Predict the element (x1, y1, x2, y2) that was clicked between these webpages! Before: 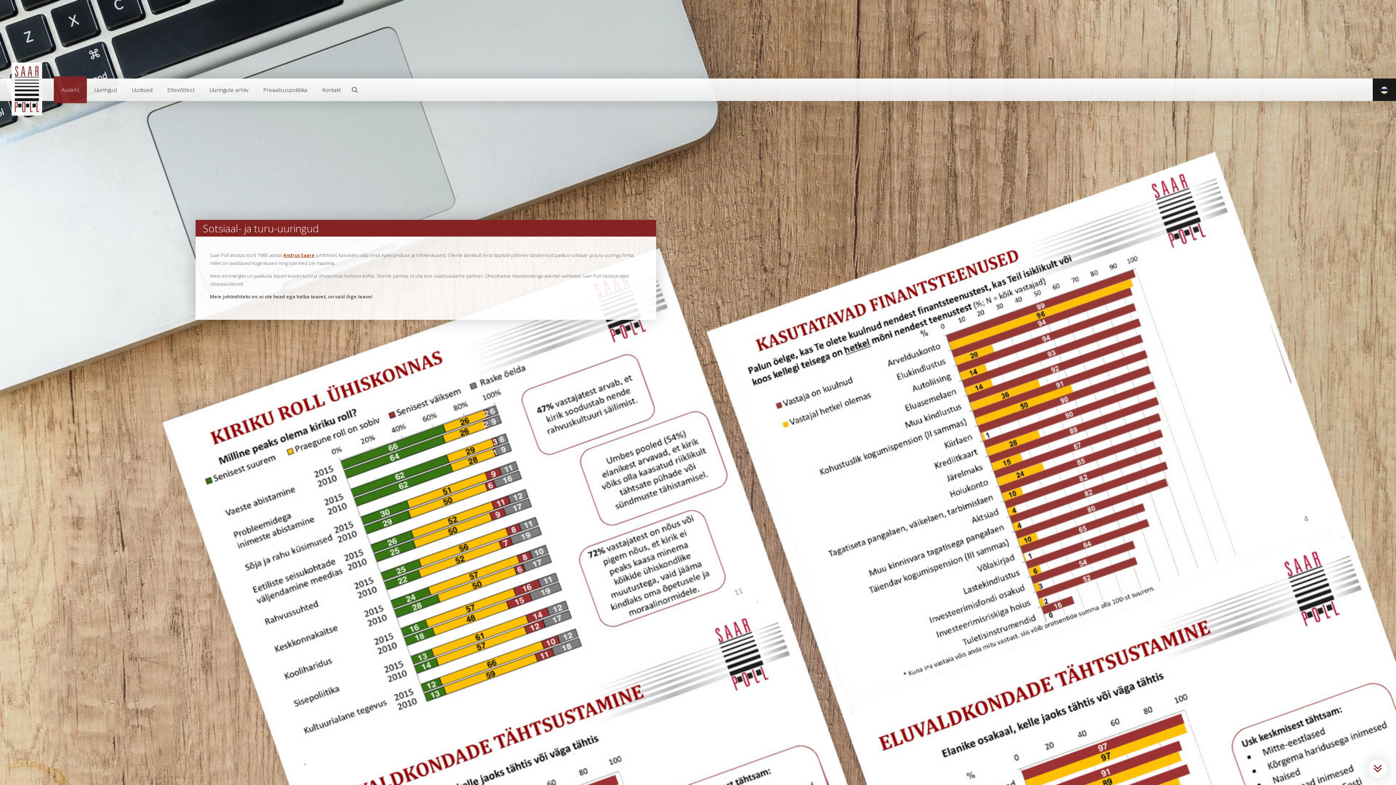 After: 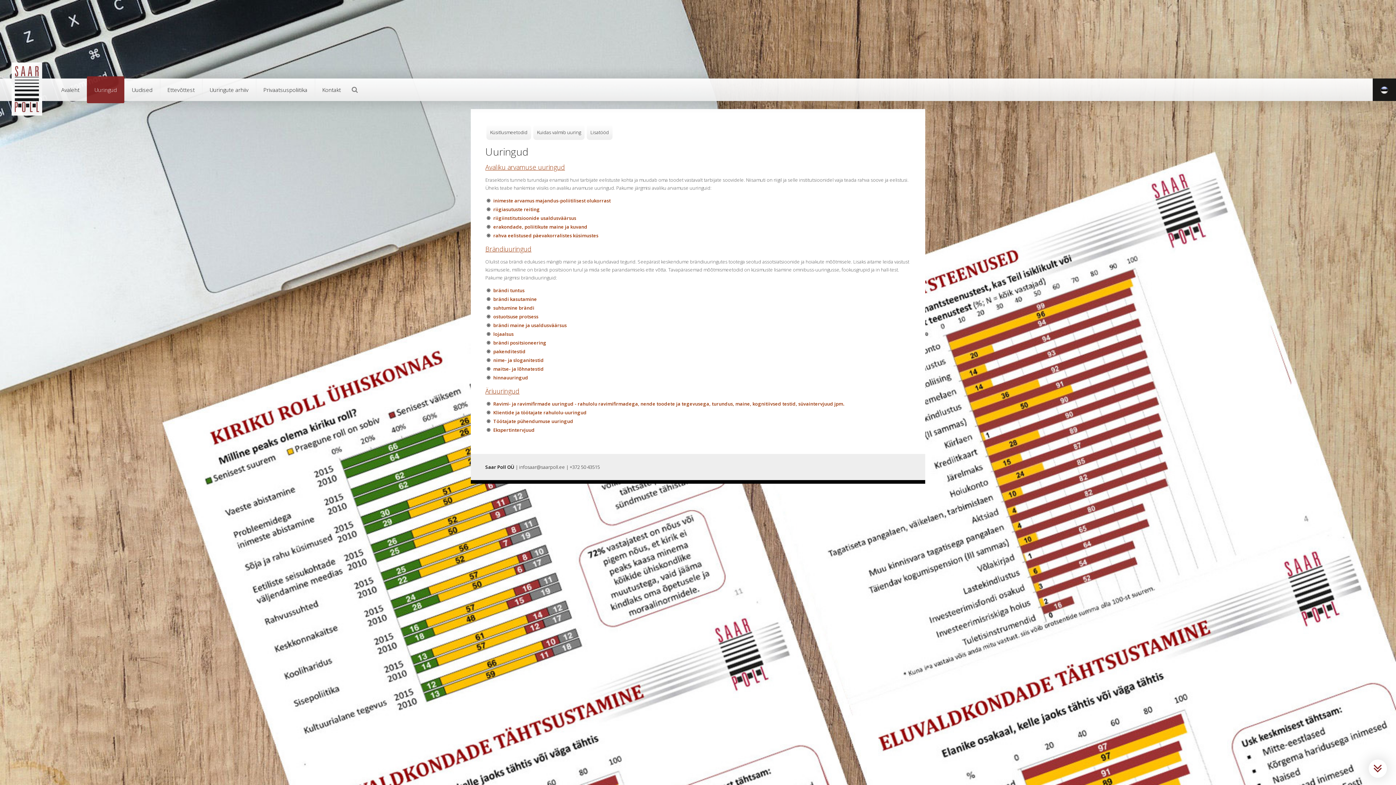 Action: bbox: (86, 78, 124, 101) label: Uuringud